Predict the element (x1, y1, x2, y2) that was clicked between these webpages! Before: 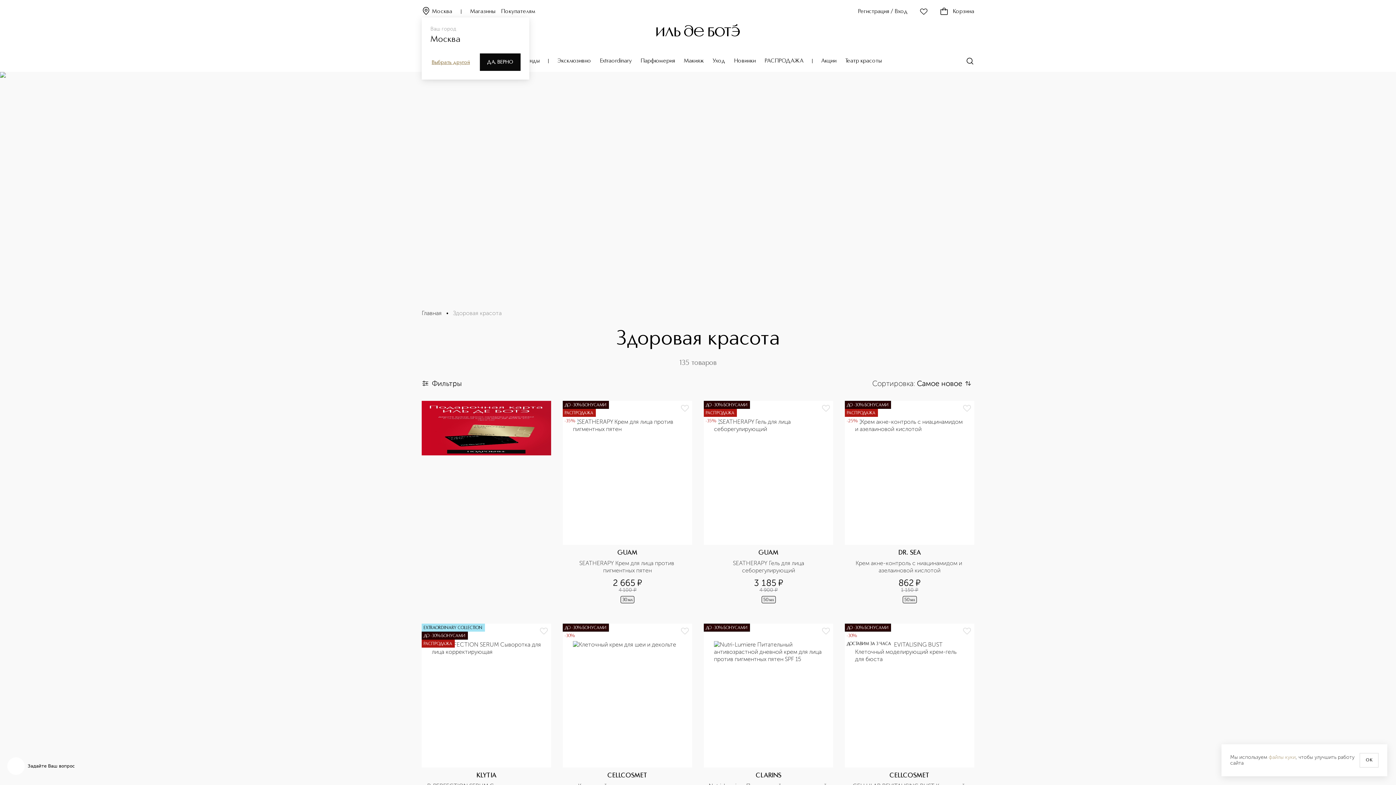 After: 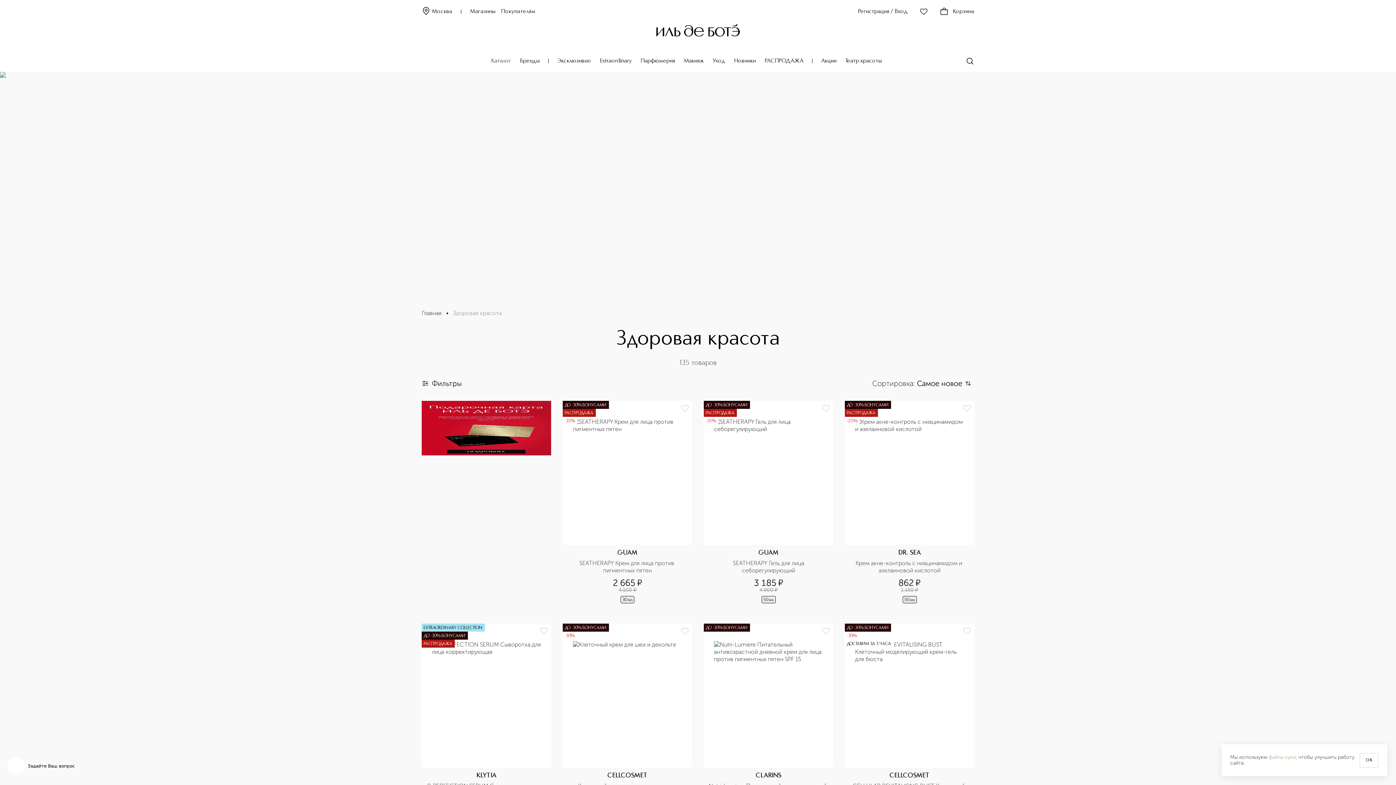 Action: bbox: (480, 53, 520, 70) label: ДА, ВЕРНО